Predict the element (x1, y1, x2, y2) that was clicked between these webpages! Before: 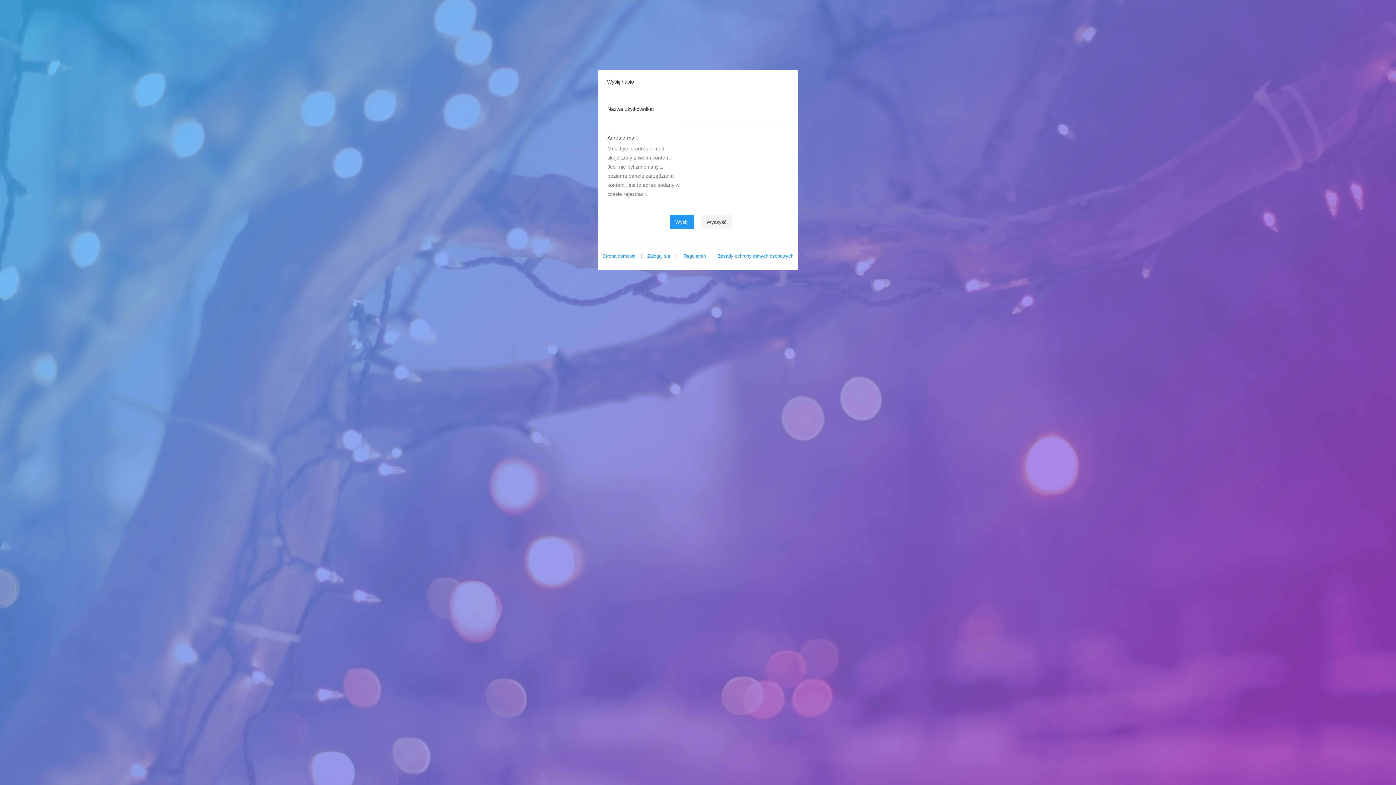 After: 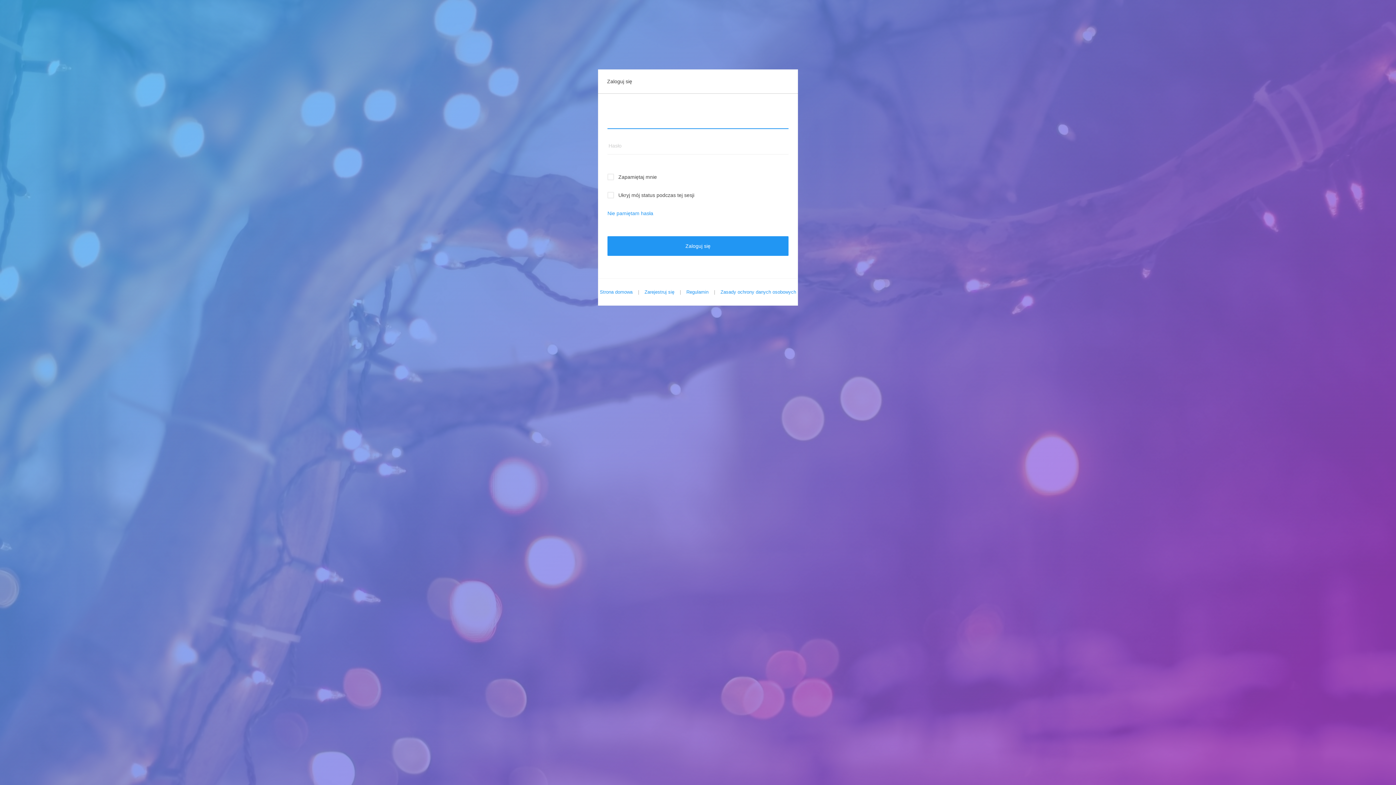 Action: label: Zaloguj się bbox: (647, 253, 670, 258)